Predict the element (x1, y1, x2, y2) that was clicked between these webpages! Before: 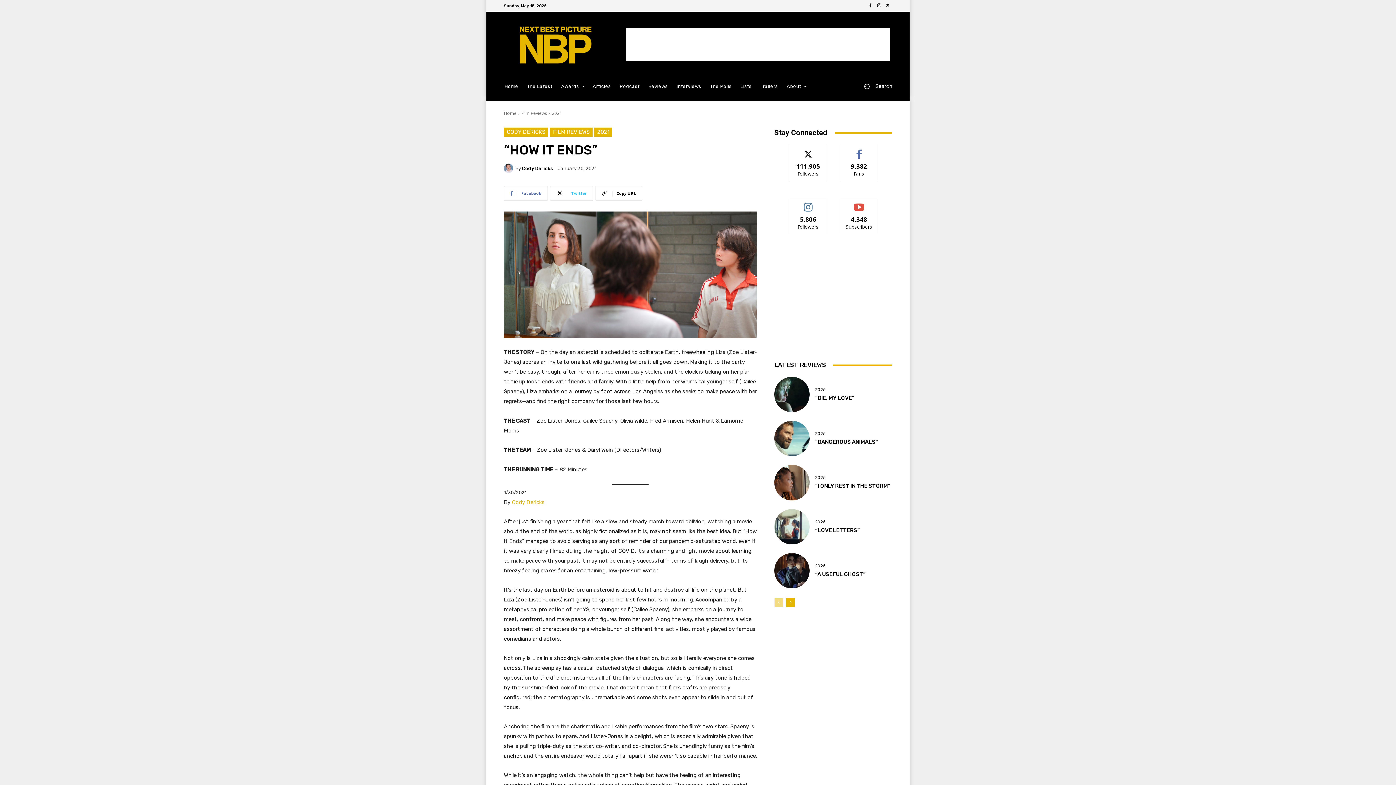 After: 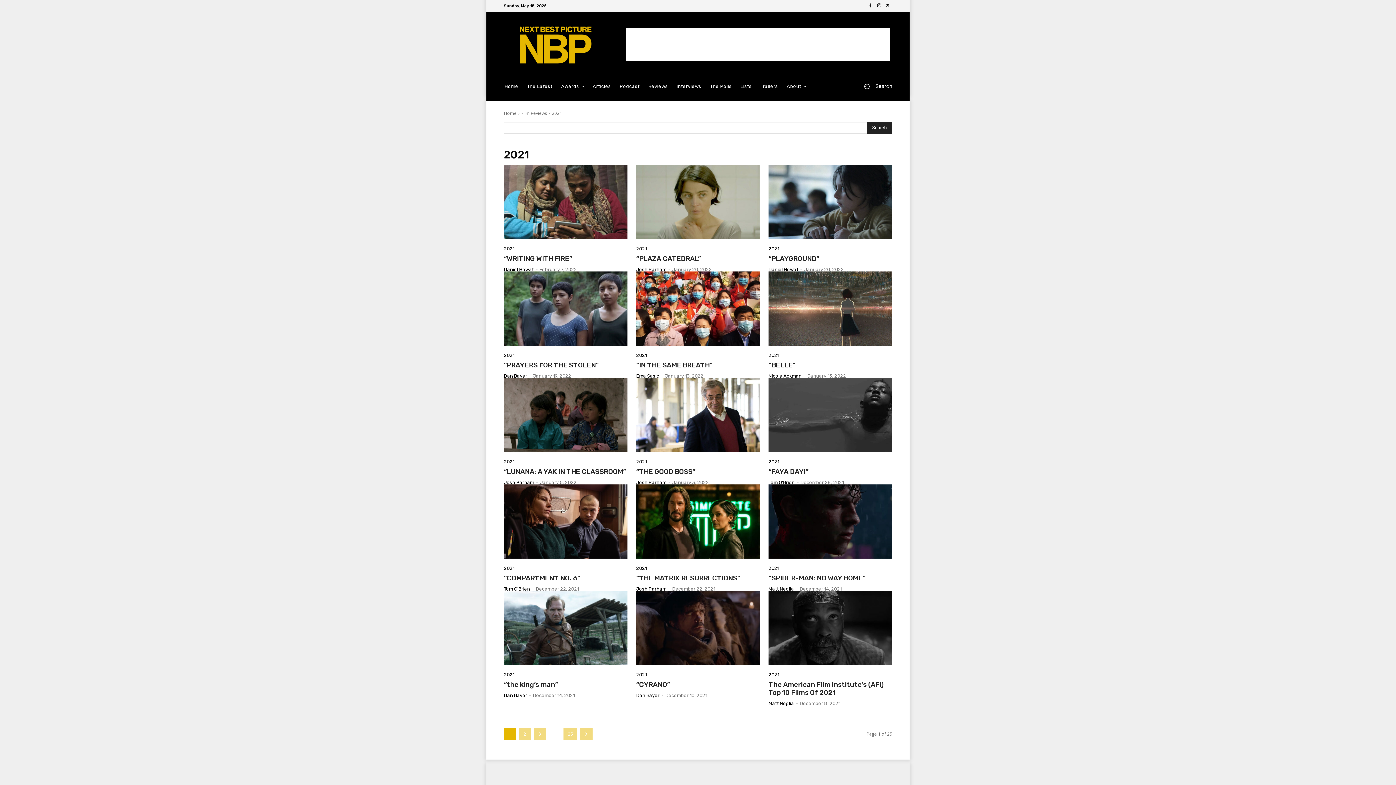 Action: label: 2021 bbox: (552, 110, 562, 116)